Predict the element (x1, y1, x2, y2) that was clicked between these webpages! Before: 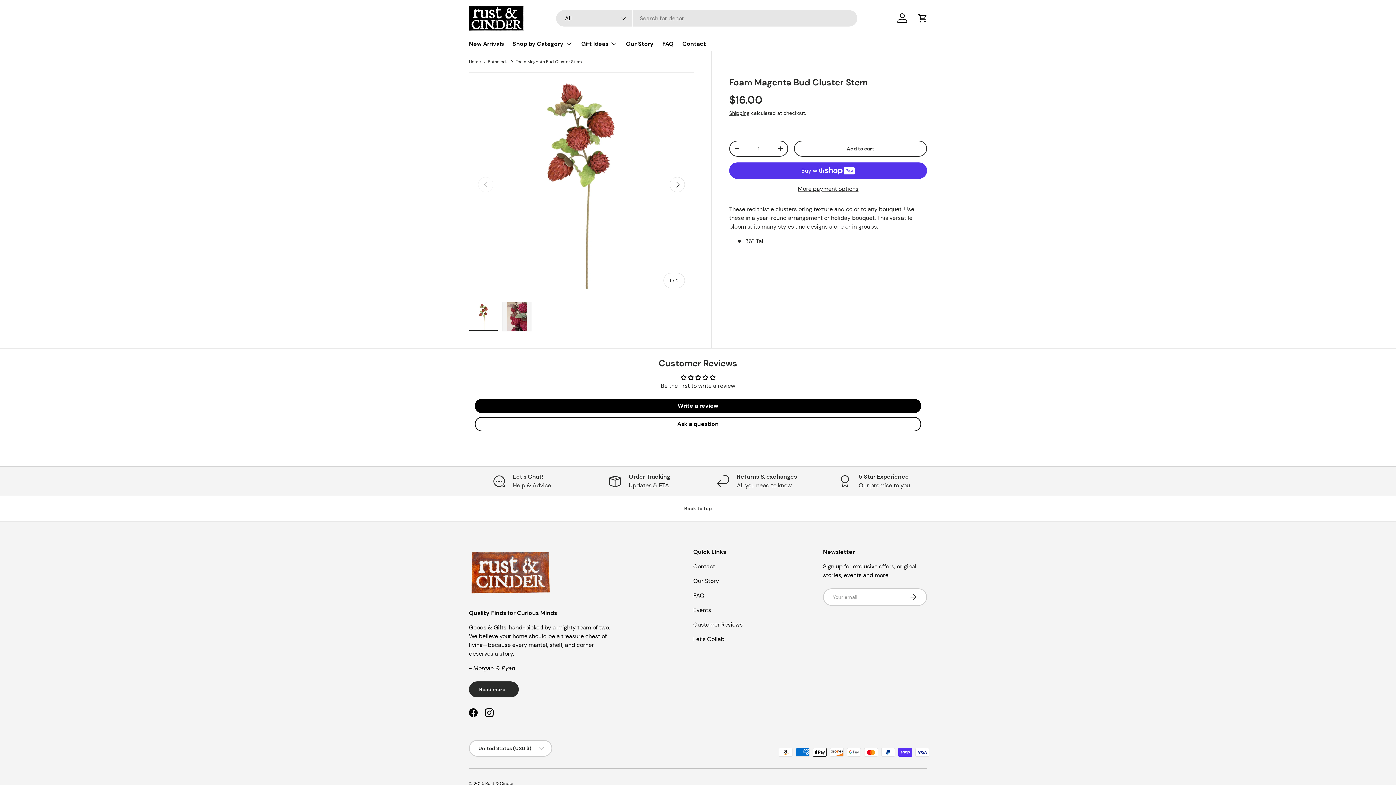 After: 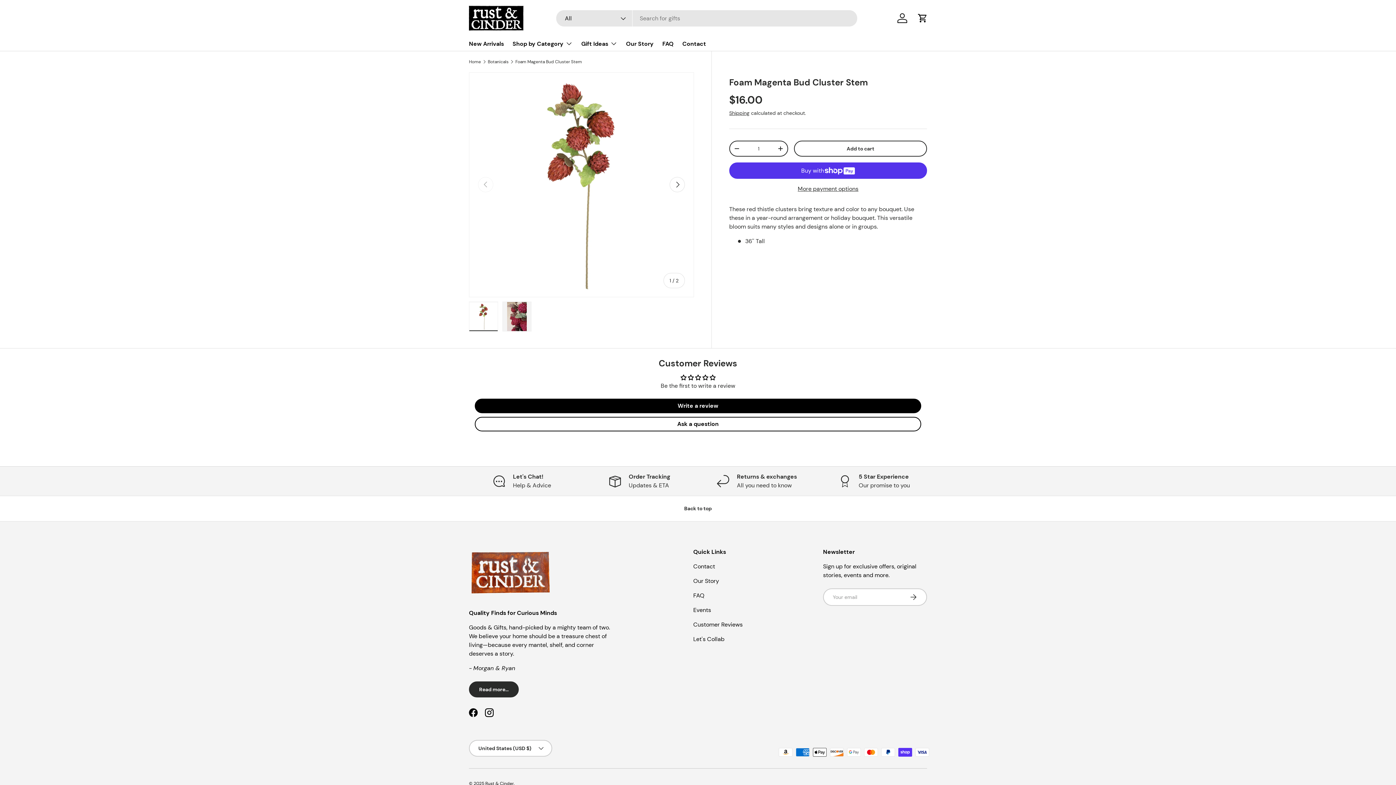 Action: label: Back to top bbox: (0, 495, 1396, 521)